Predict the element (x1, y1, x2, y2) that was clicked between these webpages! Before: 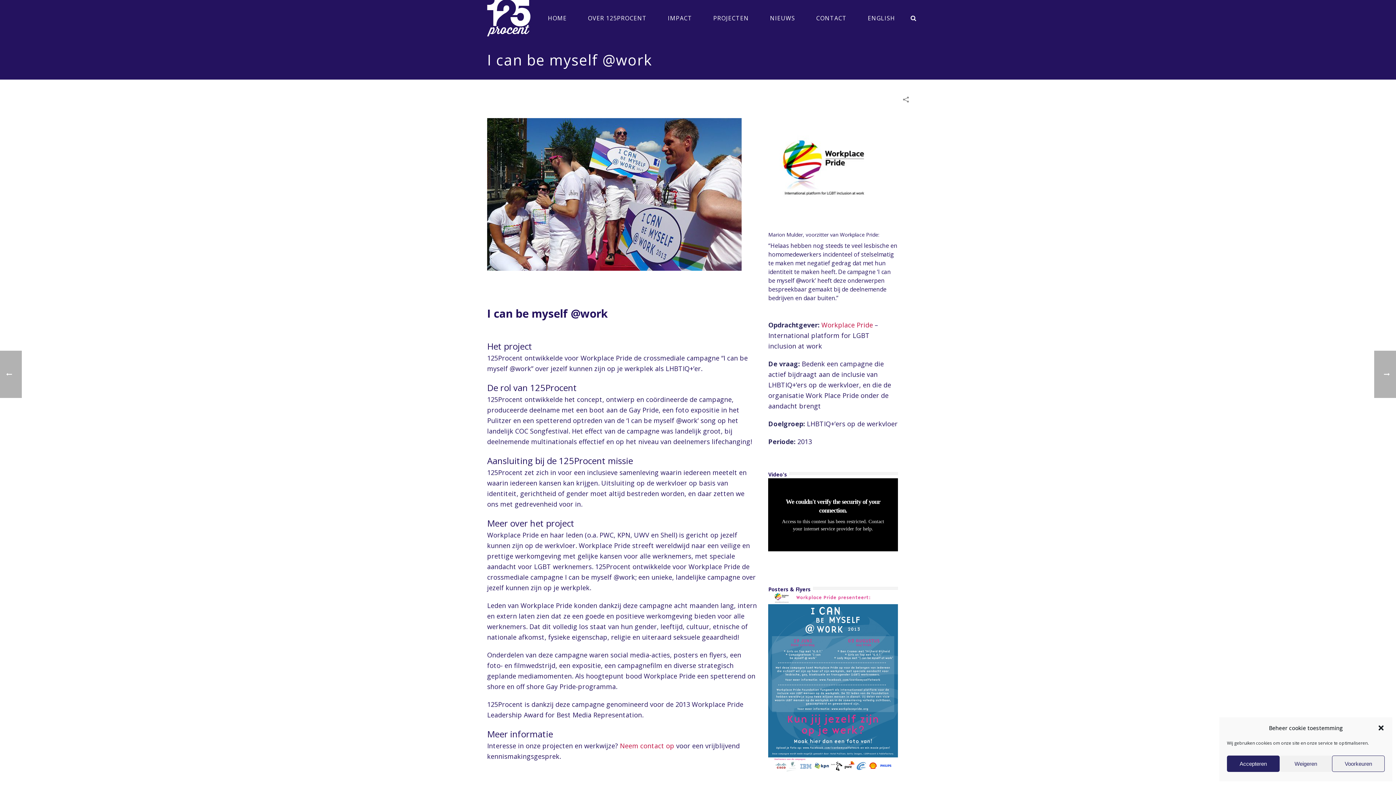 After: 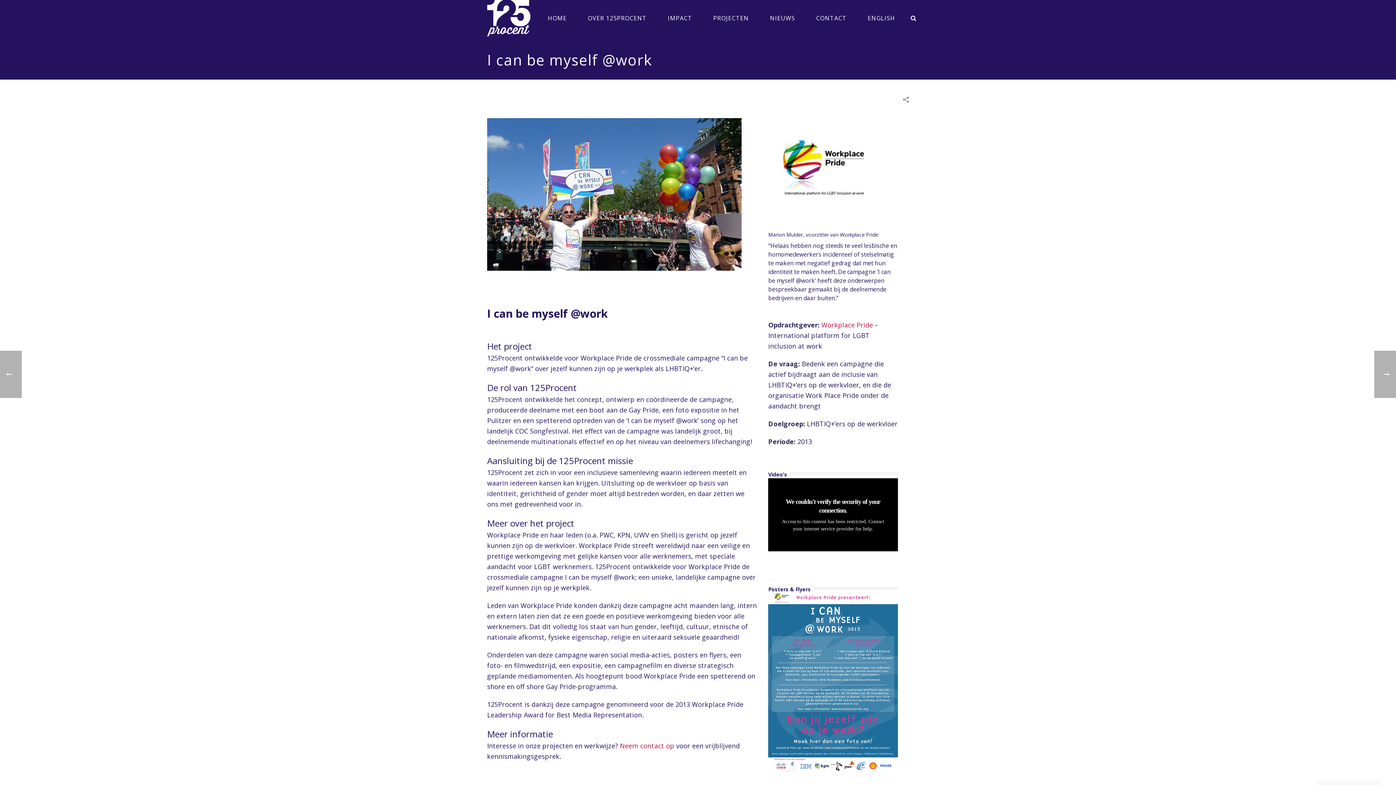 Action: label: Weigeren bbox: (1279, 756, 1332, 772)